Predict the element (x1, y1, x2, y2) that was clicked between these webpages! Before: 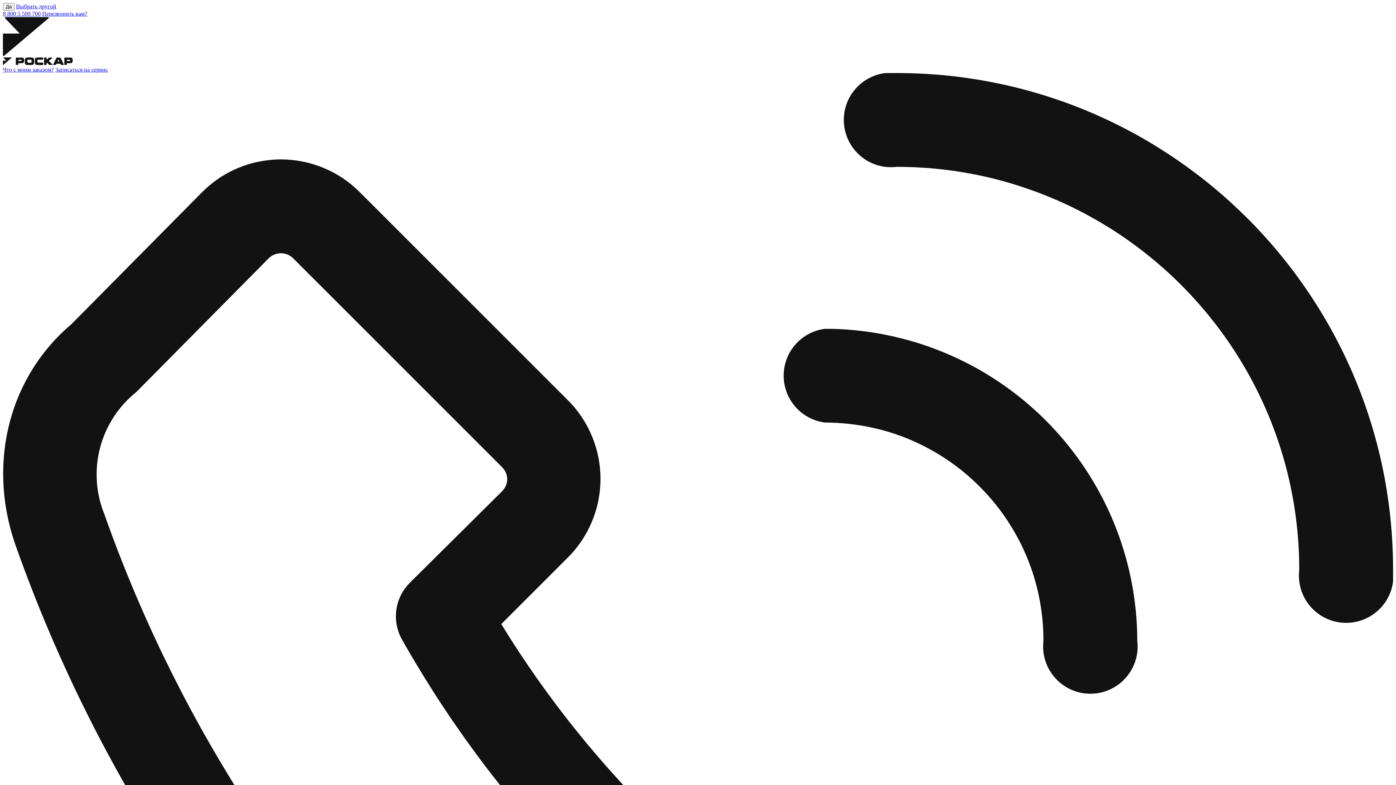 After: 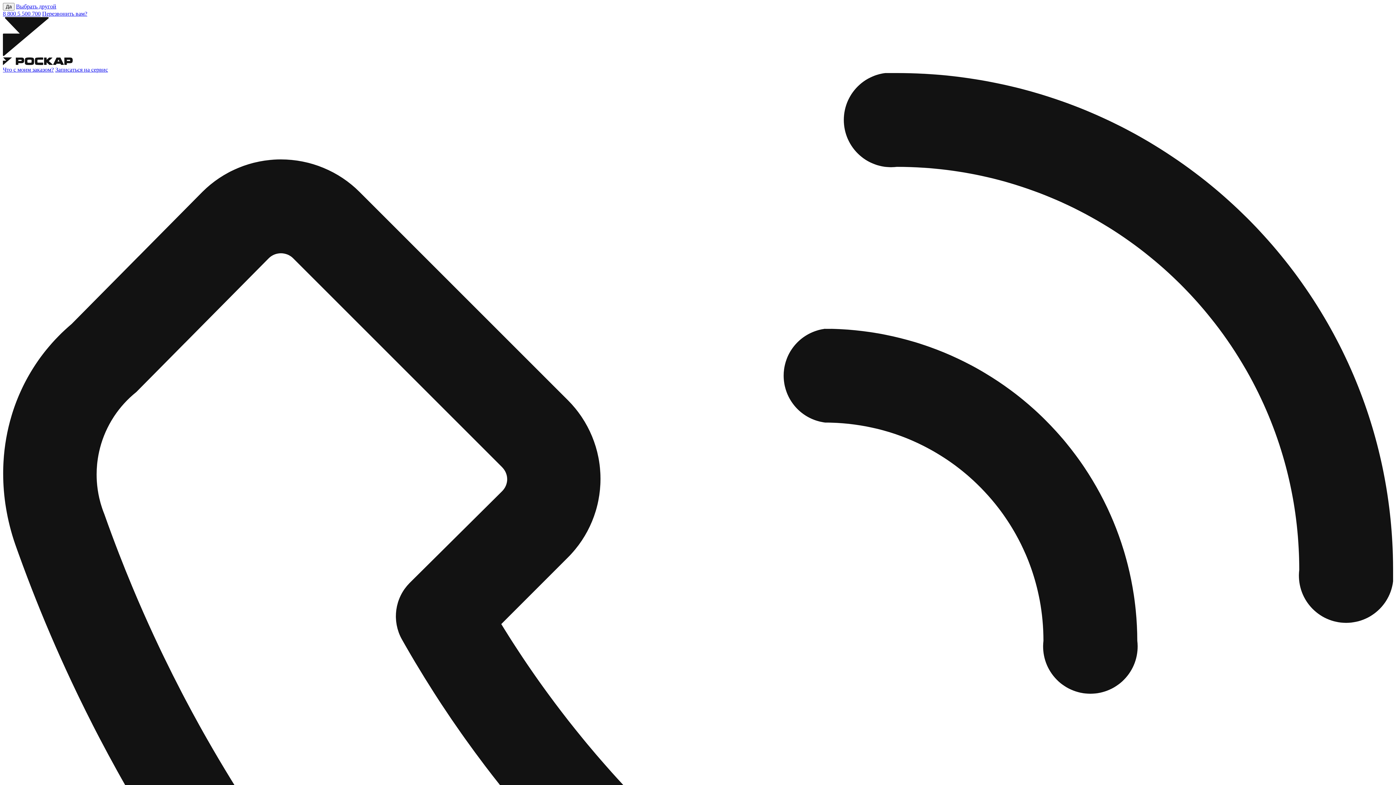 Action: bbox: (2, 10, 40, 16) label: 8 800 5 500 700